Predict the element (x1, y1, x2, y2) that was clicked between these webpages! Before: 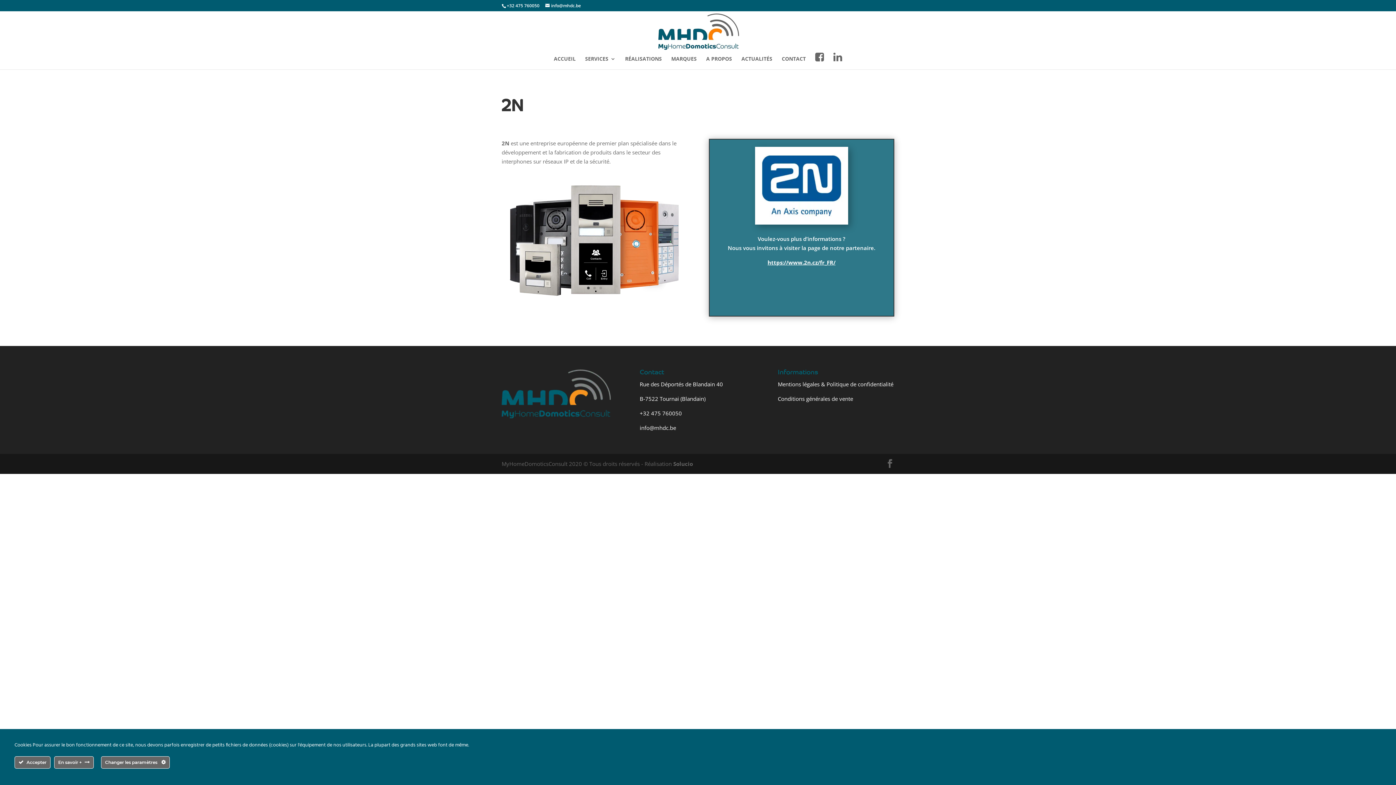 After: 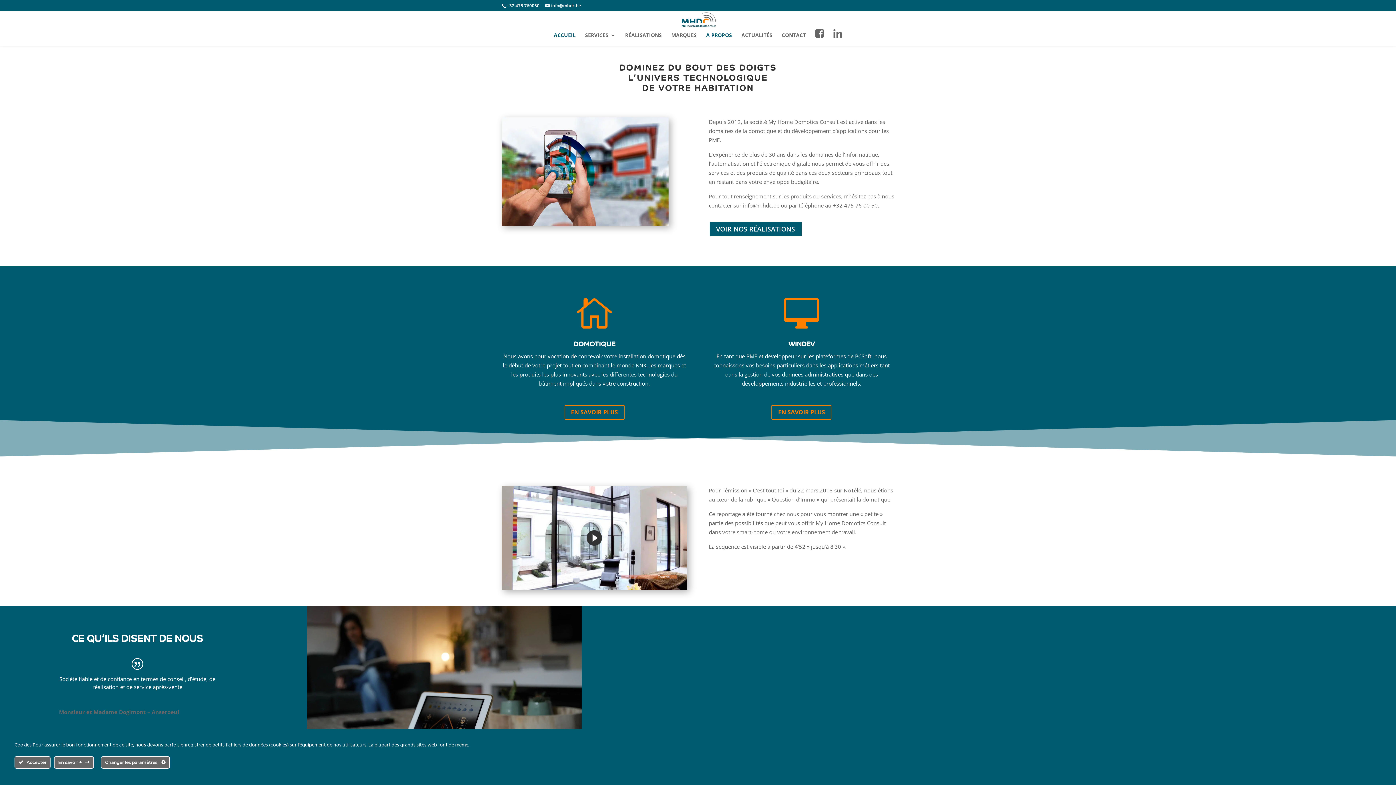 Action: label: A PROPOS bbox: (706, 56, 732, 68)